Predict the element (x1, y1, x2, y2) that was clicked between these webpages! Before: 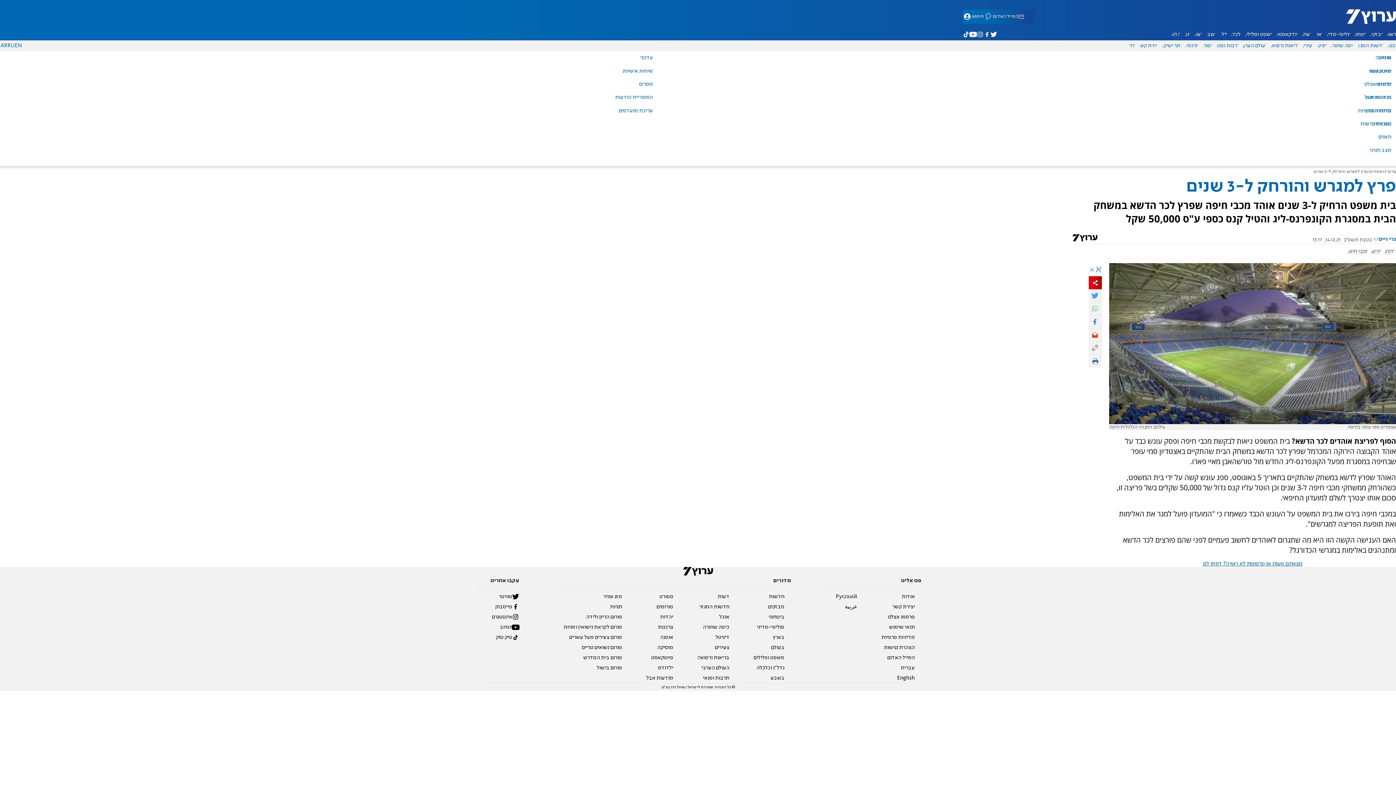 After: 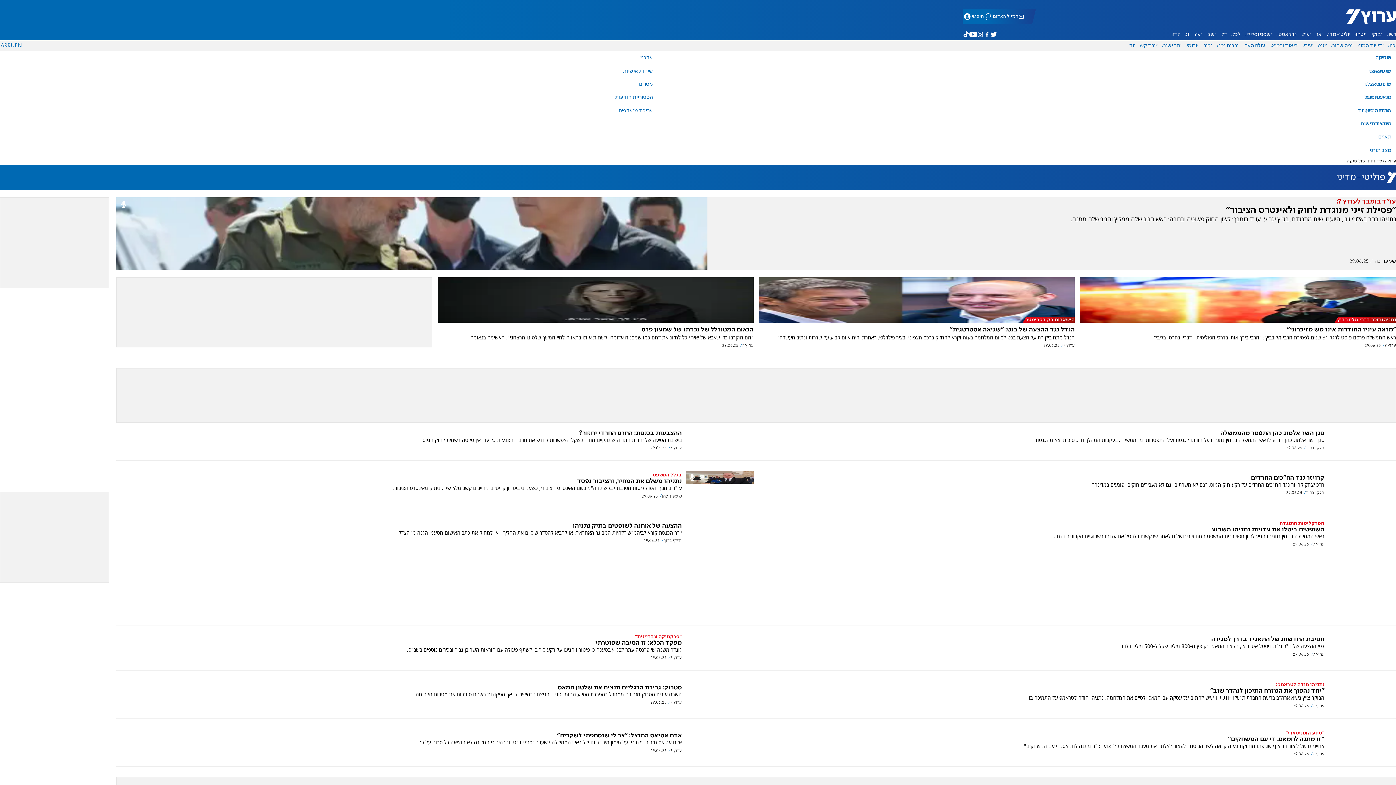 Action: bbox: (736, 622, 791, 632) label: פוליטי-מדיני